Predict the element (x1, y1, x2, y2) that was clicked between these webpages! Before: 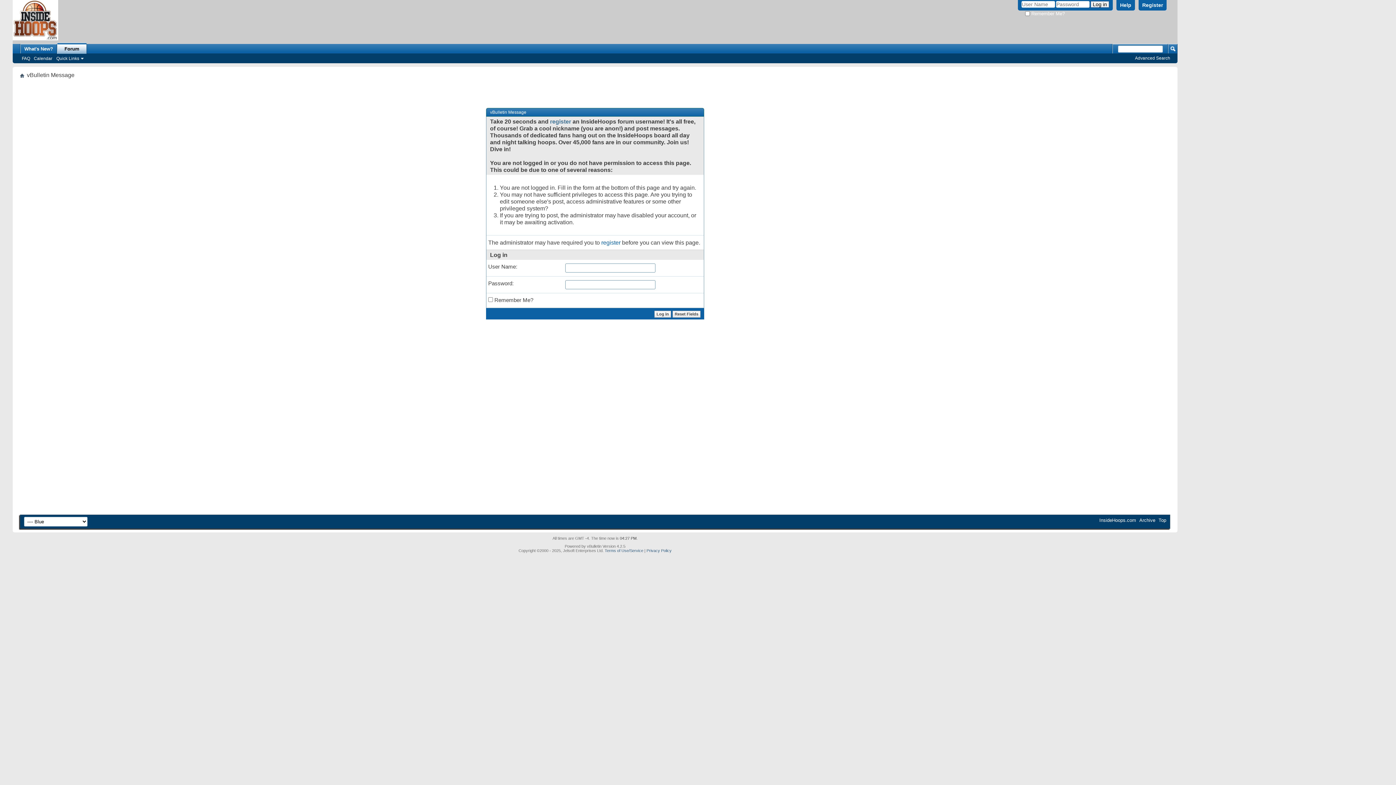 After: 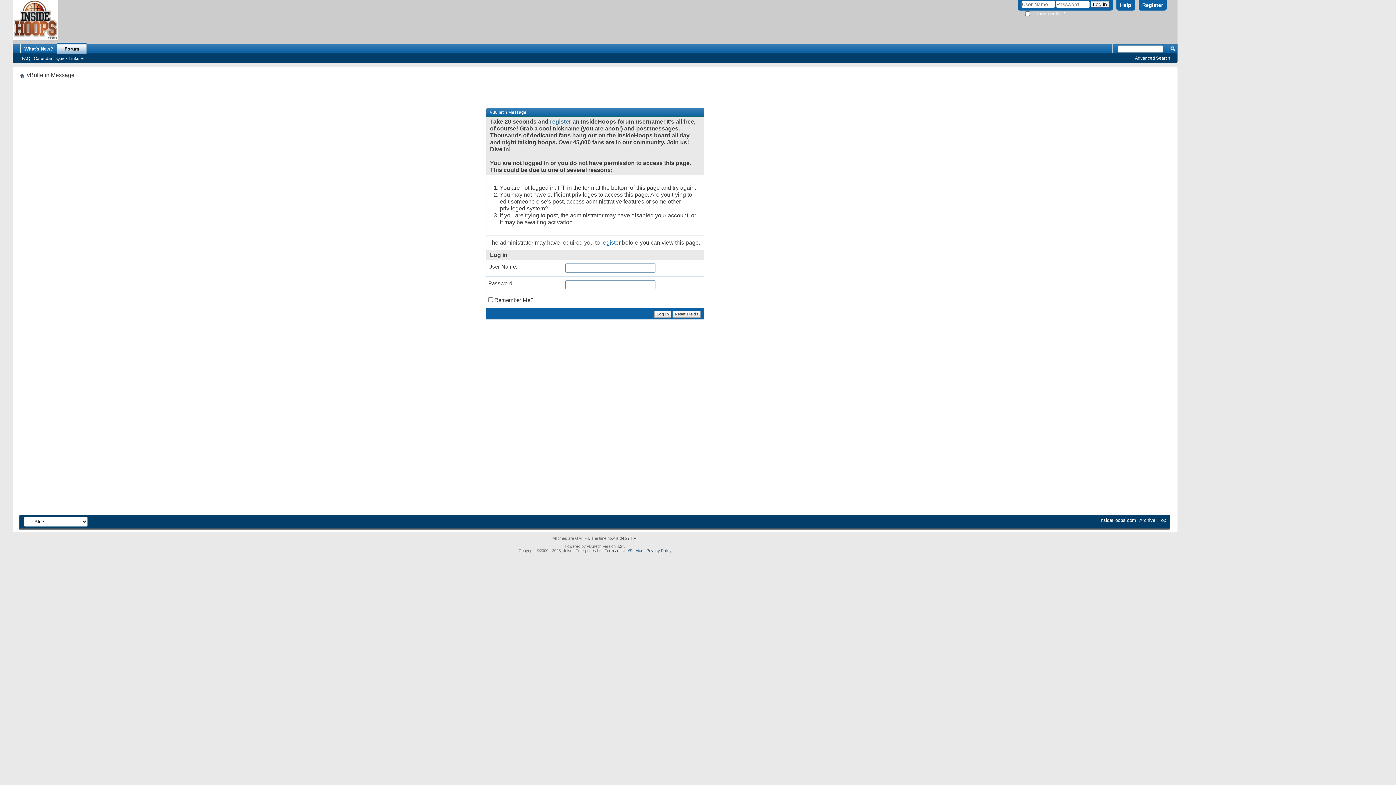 Action: bbox: (57, 42, 86, 53) label: Forum